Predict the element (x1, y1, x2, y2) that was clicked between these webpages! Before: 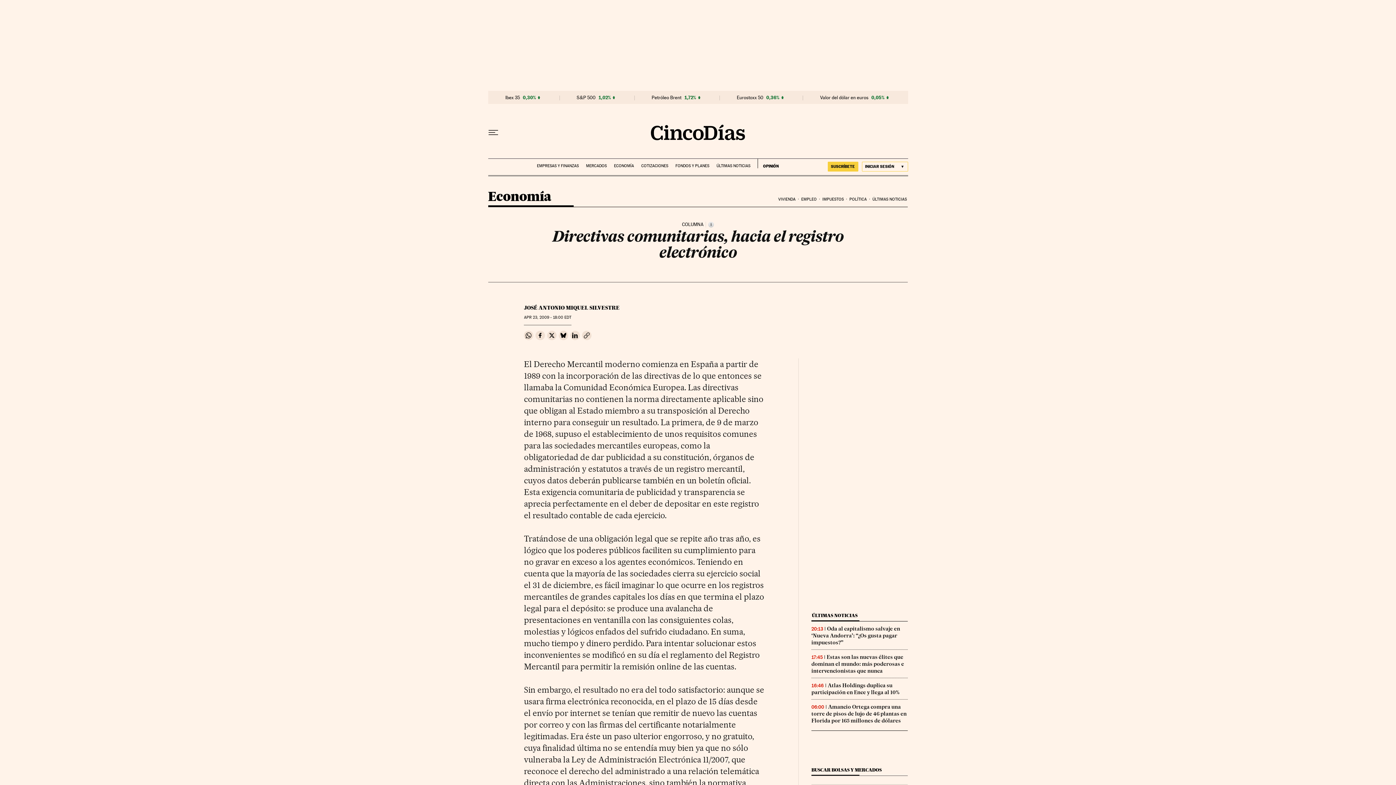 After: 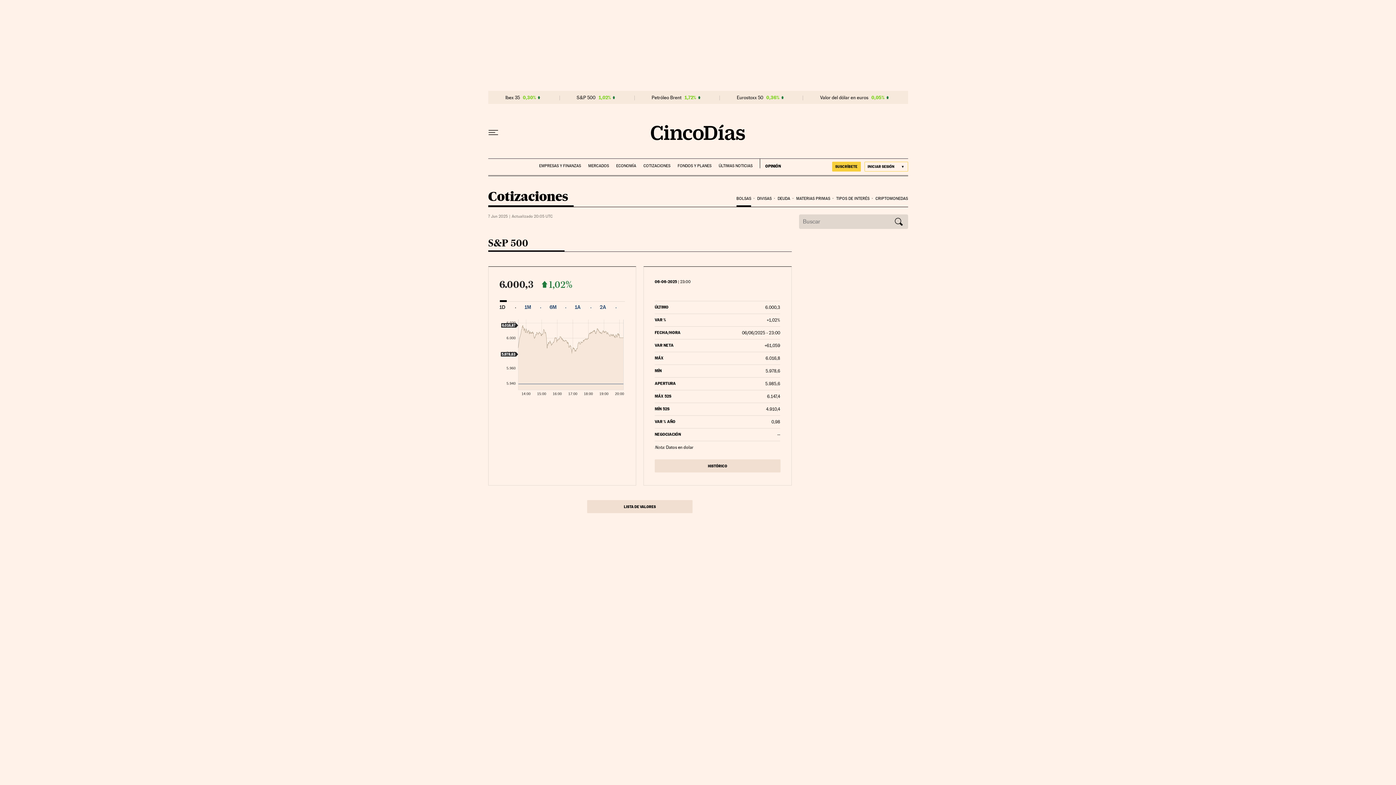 Action: label: S&P 500 bbox: (576, 94, 595, 100)